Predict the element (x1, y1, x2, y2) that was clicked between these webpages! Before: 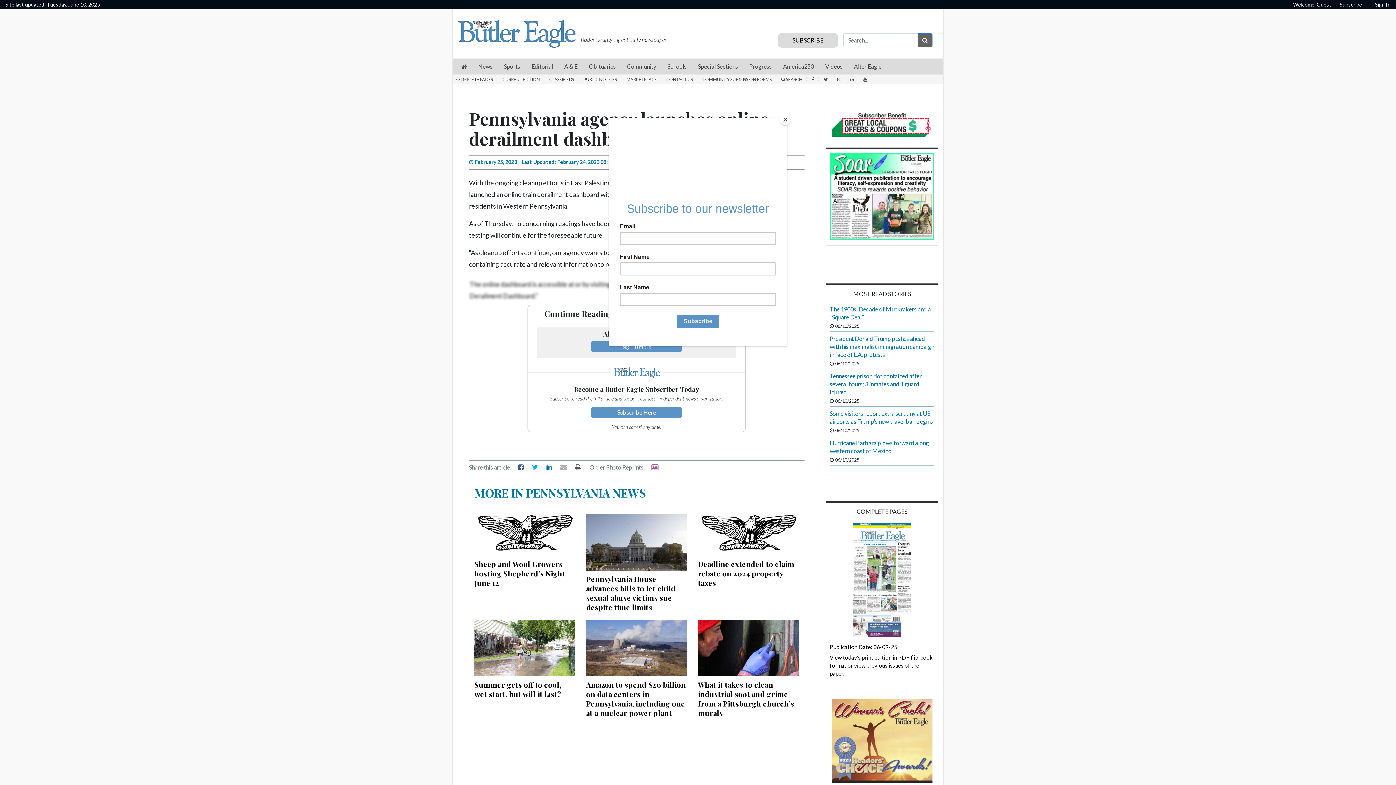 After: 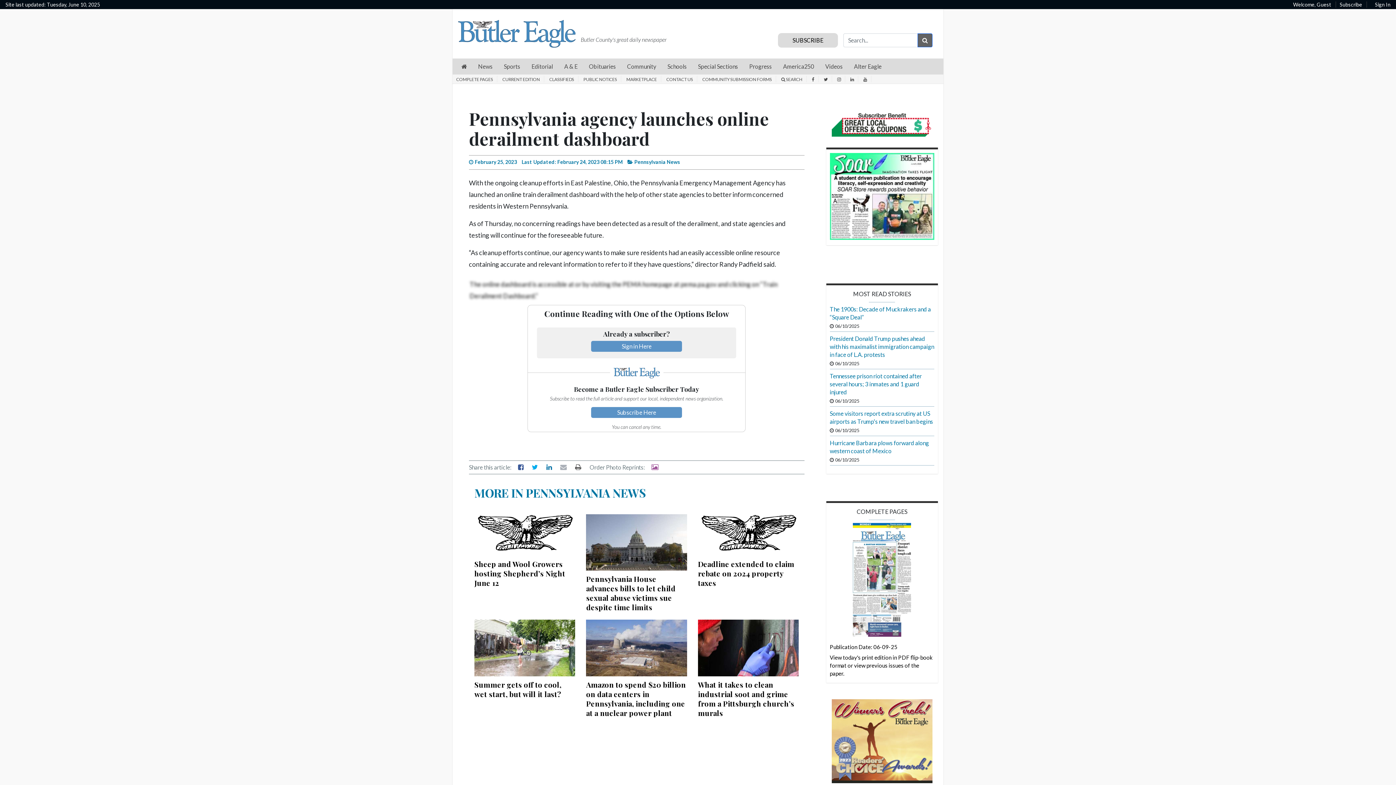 Action: label: Close bbox: (780, 114, 790, 125)